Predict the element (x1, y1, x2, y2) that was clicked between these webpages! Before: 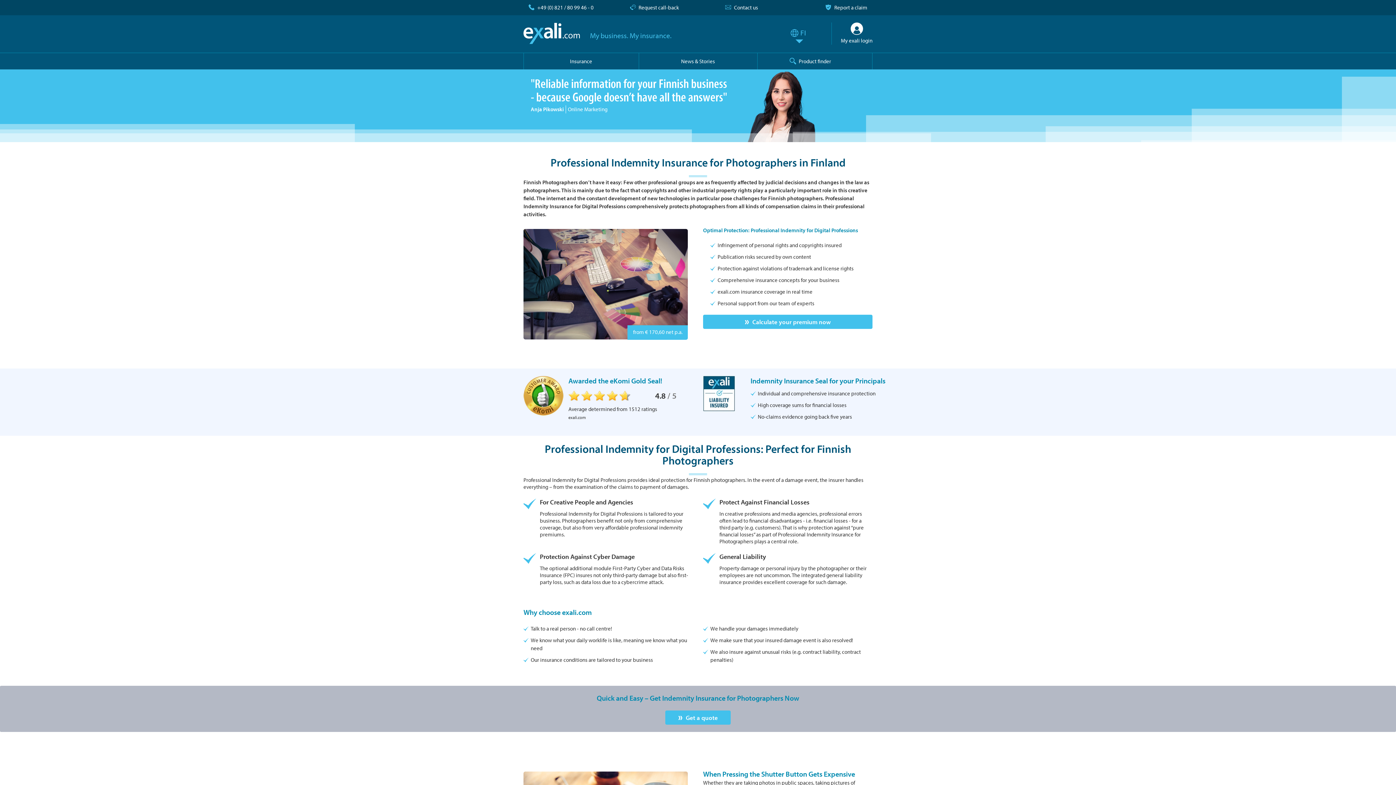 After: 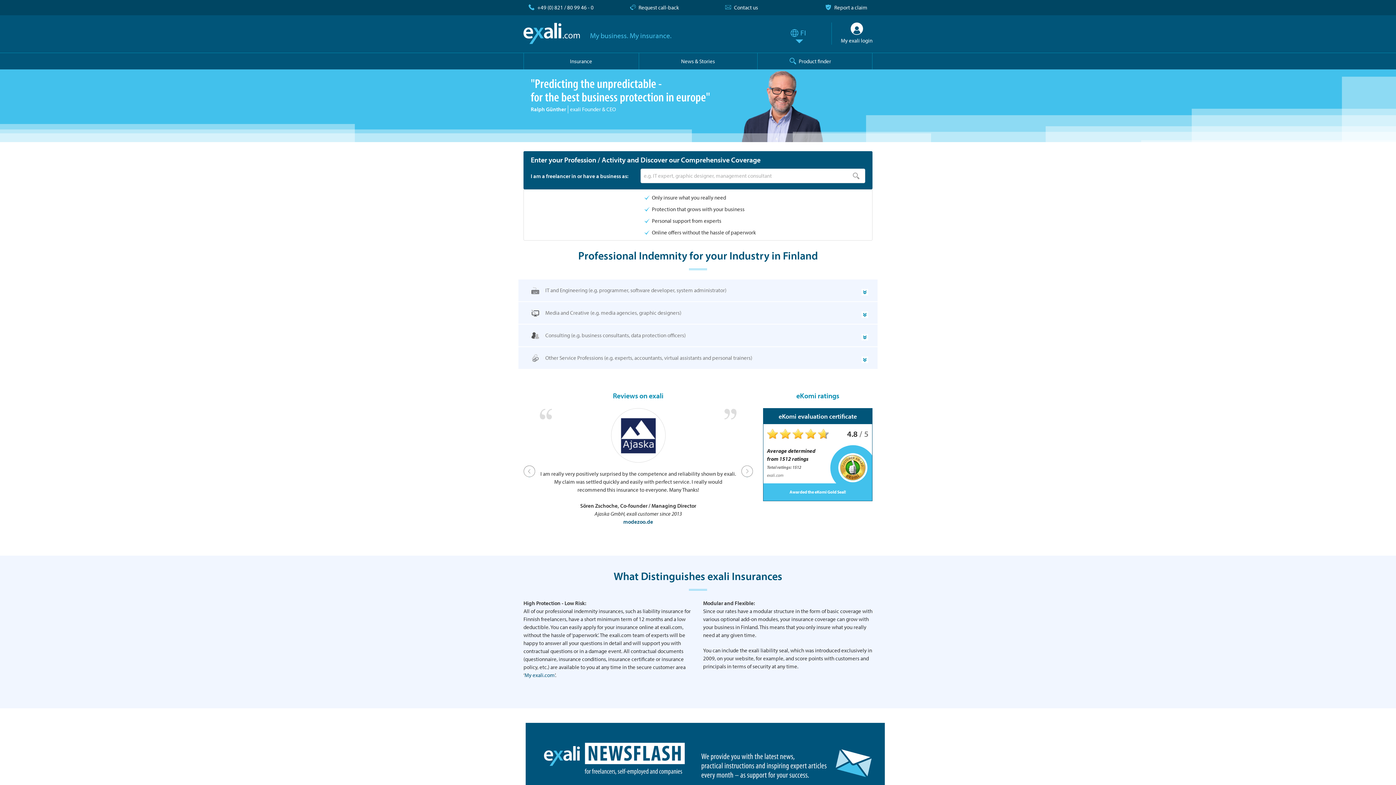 Action: bbox: (523, 22, 580, 44) label: exali.com